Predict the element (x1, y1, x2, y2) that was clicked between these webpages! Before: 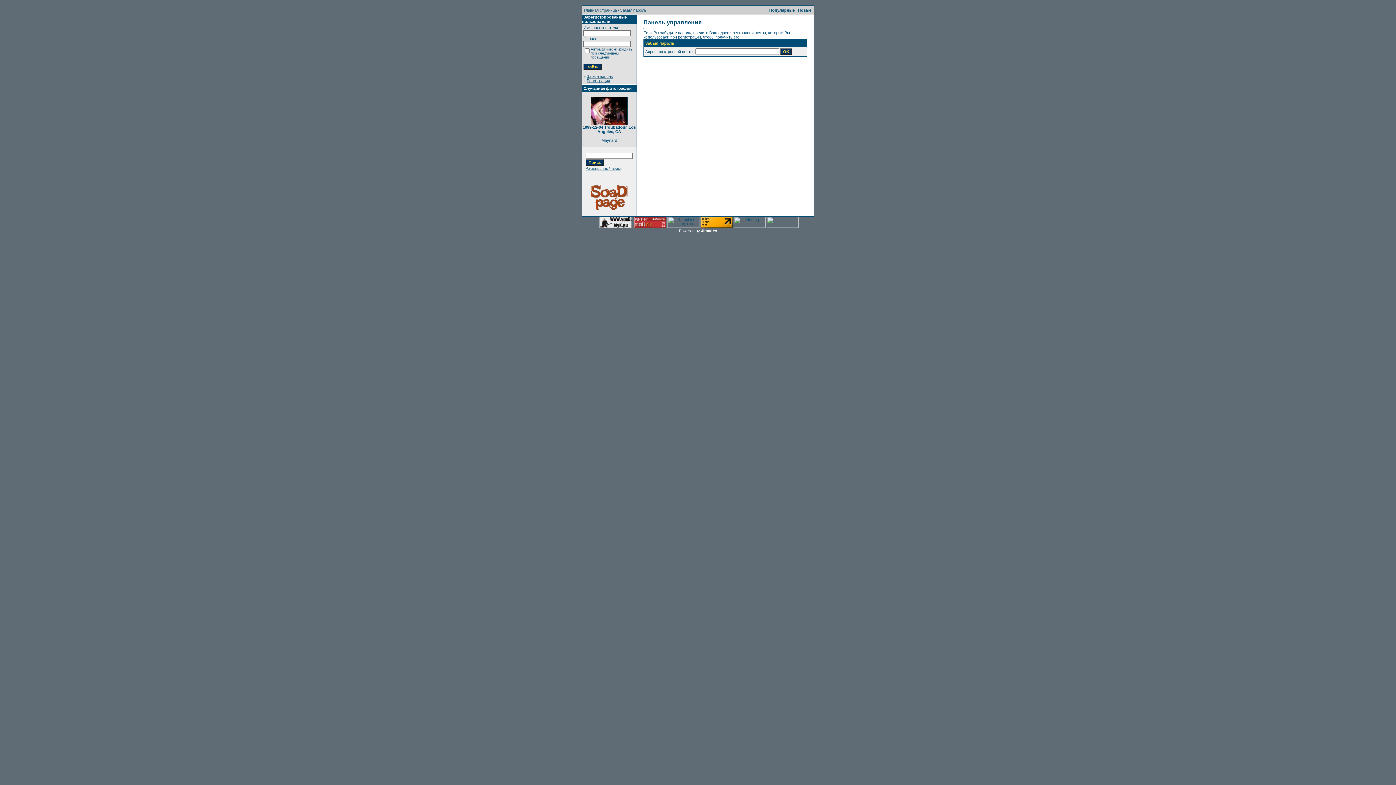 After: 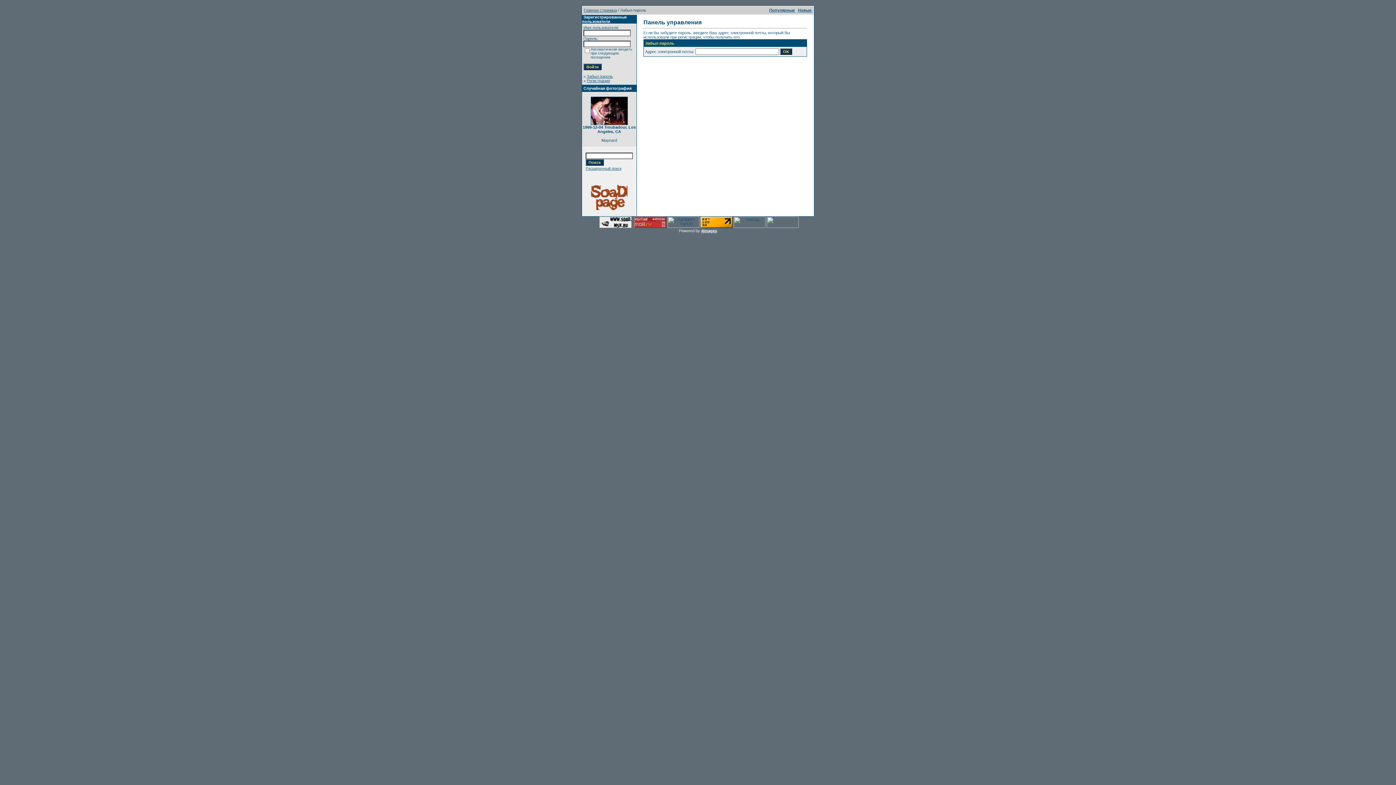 Action: bbox: (766, 224, 798, 228)